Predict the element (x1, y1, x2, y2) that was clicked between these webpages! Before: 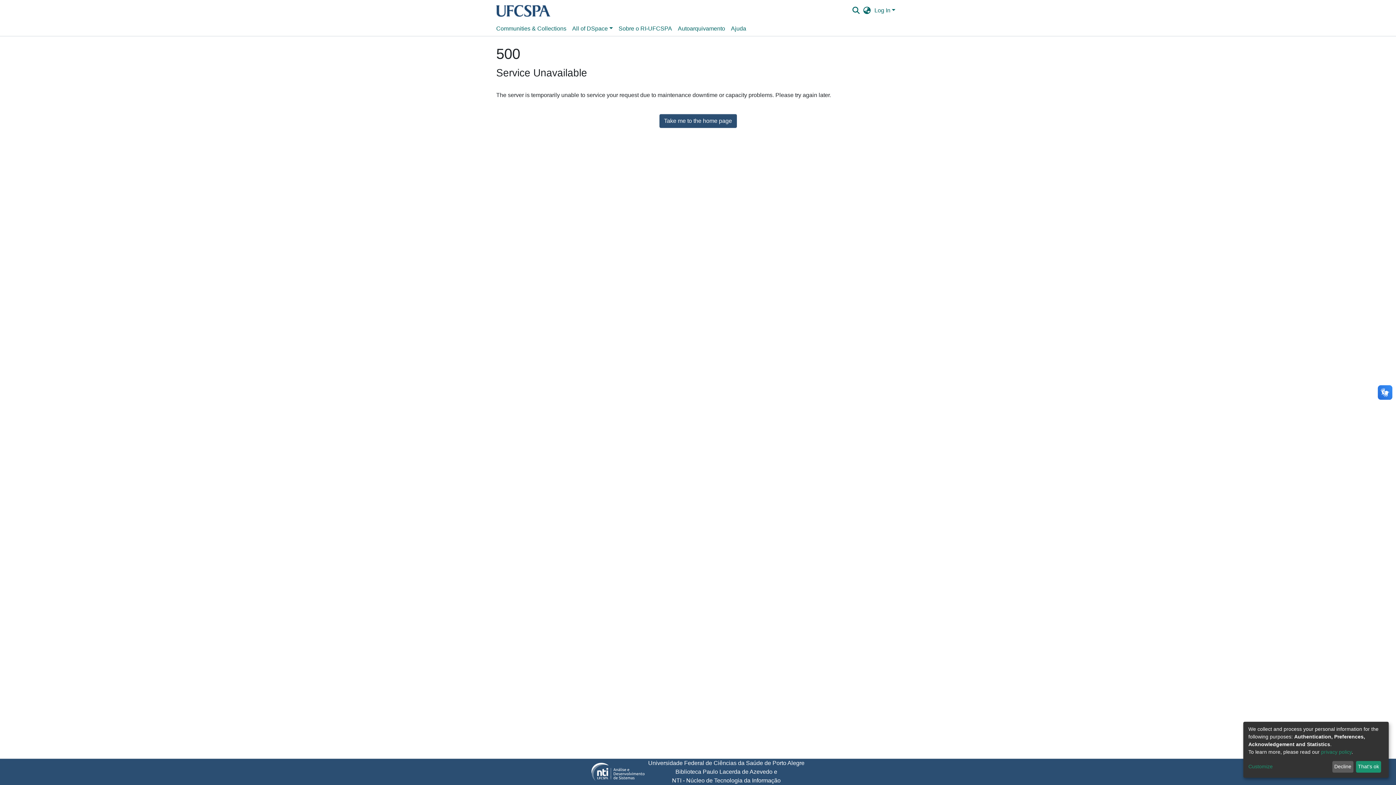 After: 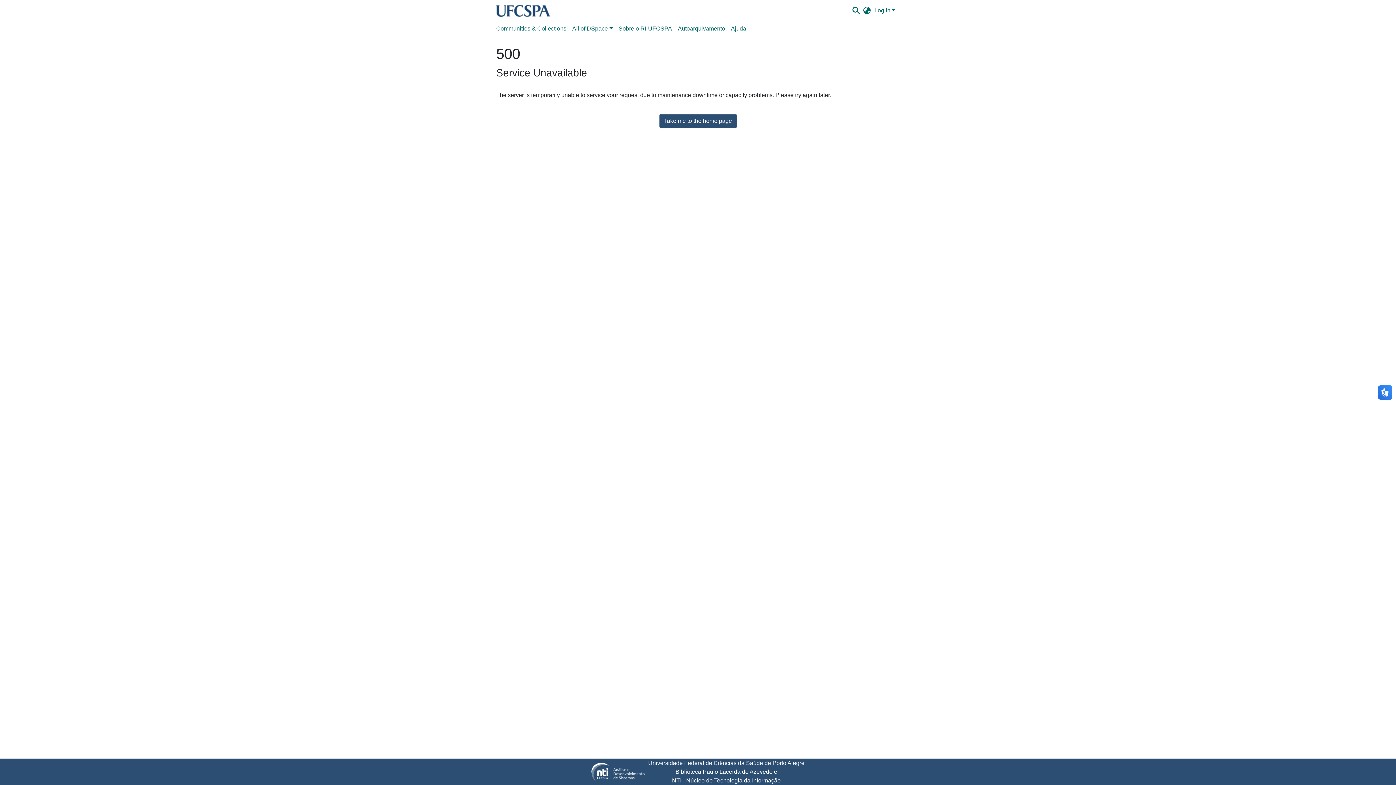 Action: bbox: (1332, 761, 1353, 773) label: Decline